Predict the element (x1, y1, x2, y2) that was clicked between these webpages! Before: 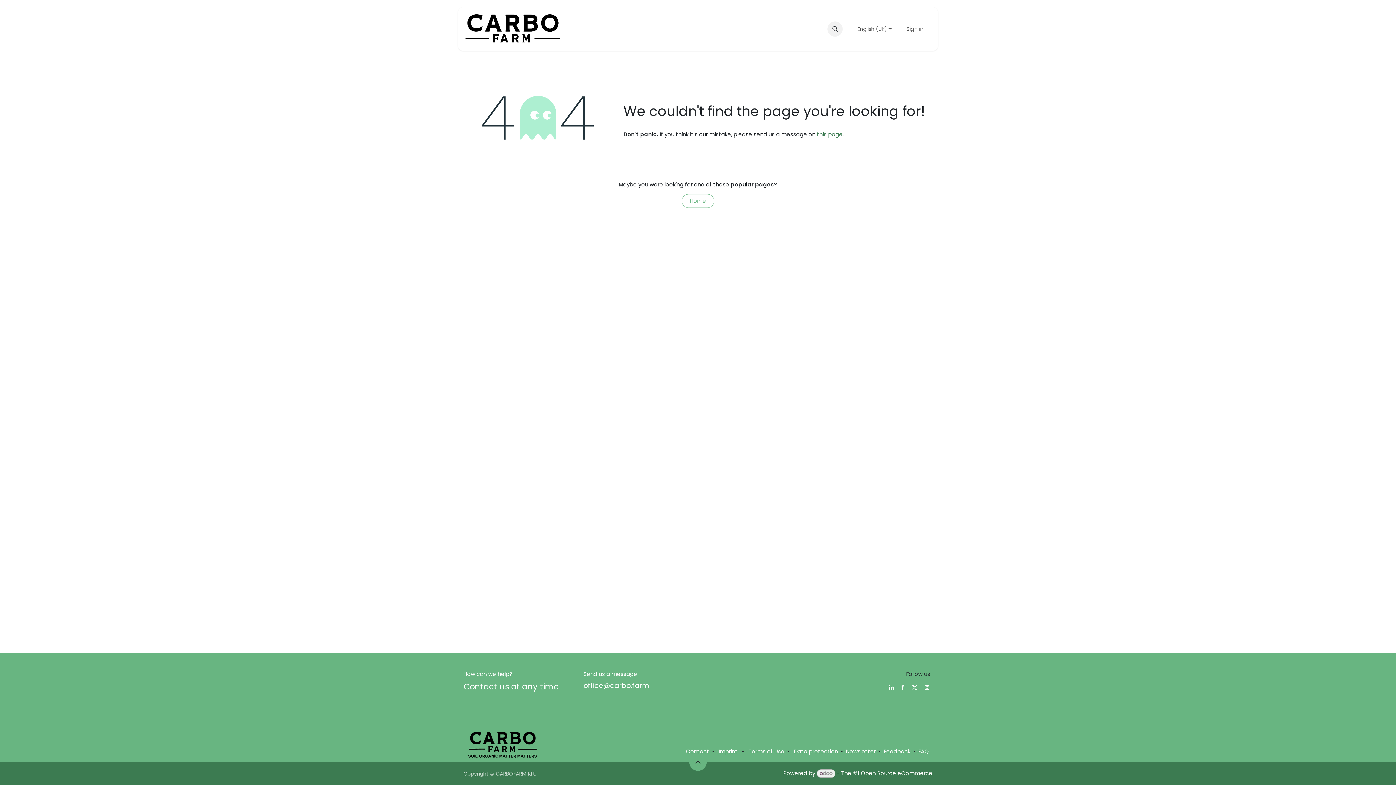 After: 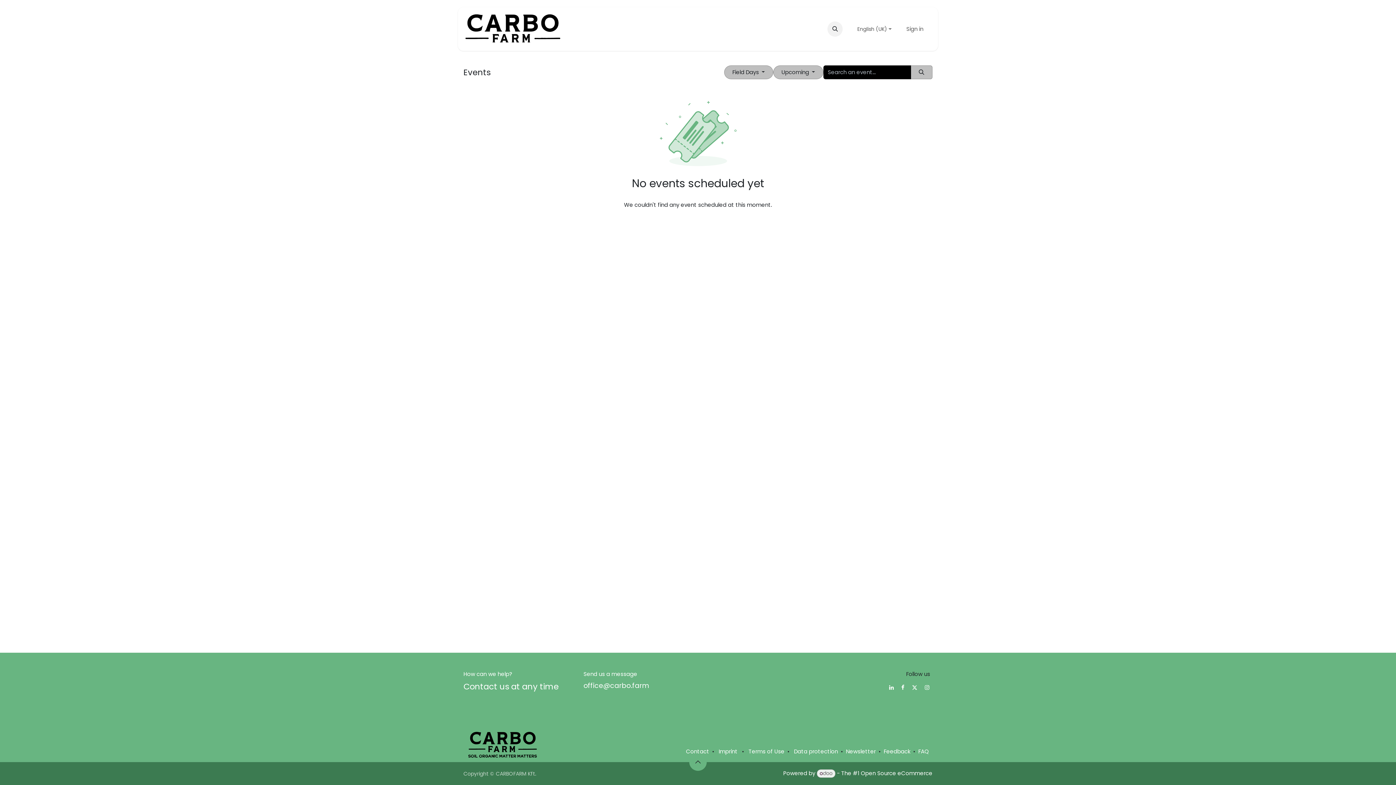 Action: bbox: (702, 22, 732, 36) label: Events